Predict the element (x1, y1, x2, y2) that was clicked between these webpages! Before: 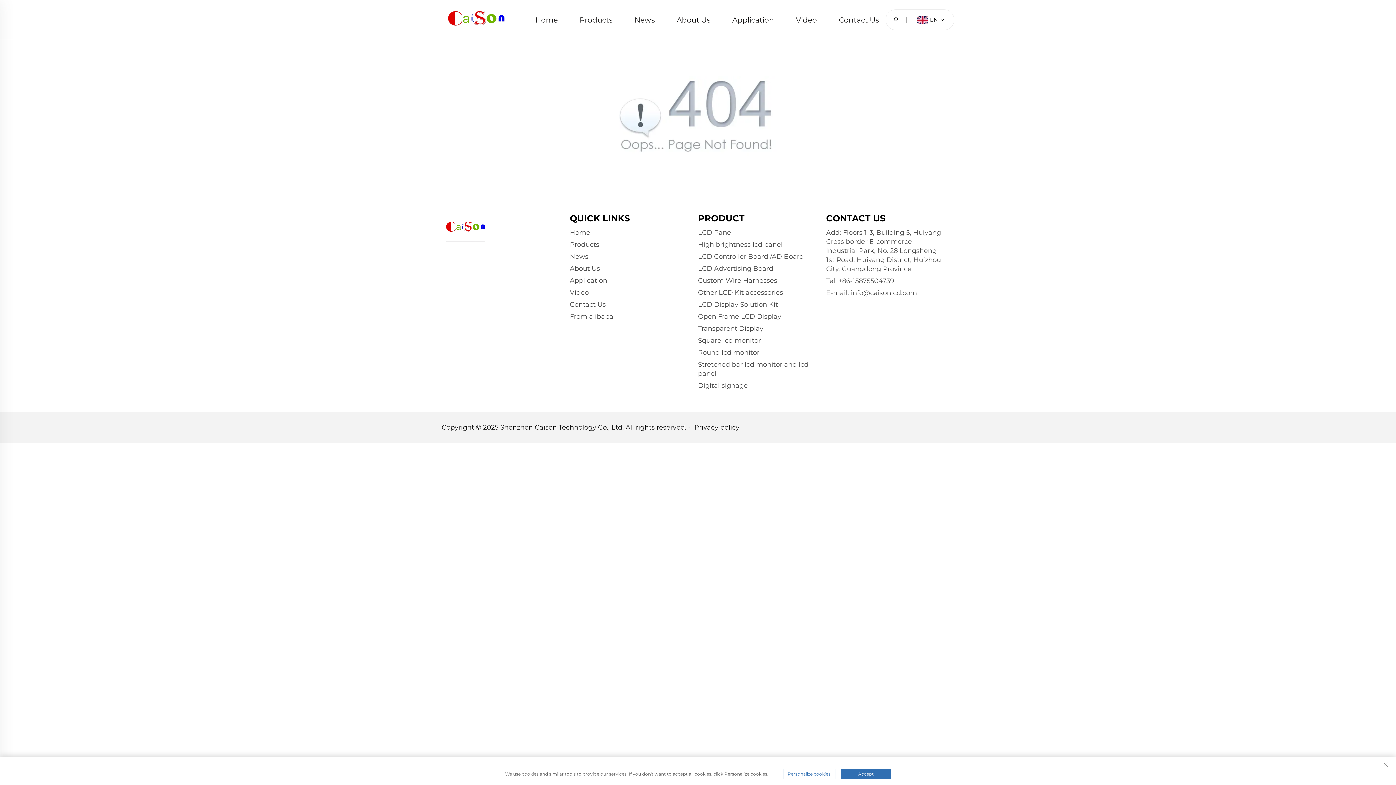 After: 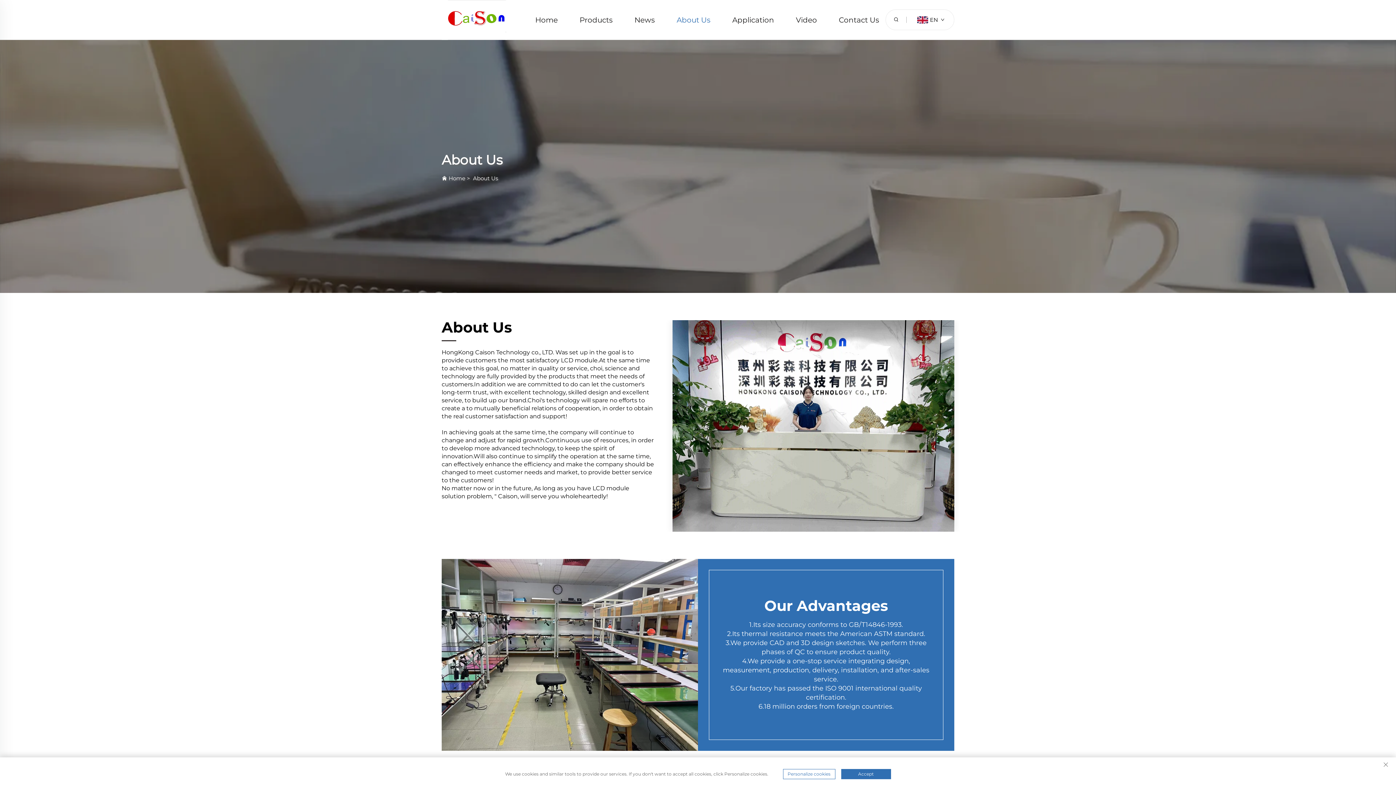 Action: bbox: (570, 264, 600, 272) label: About Us